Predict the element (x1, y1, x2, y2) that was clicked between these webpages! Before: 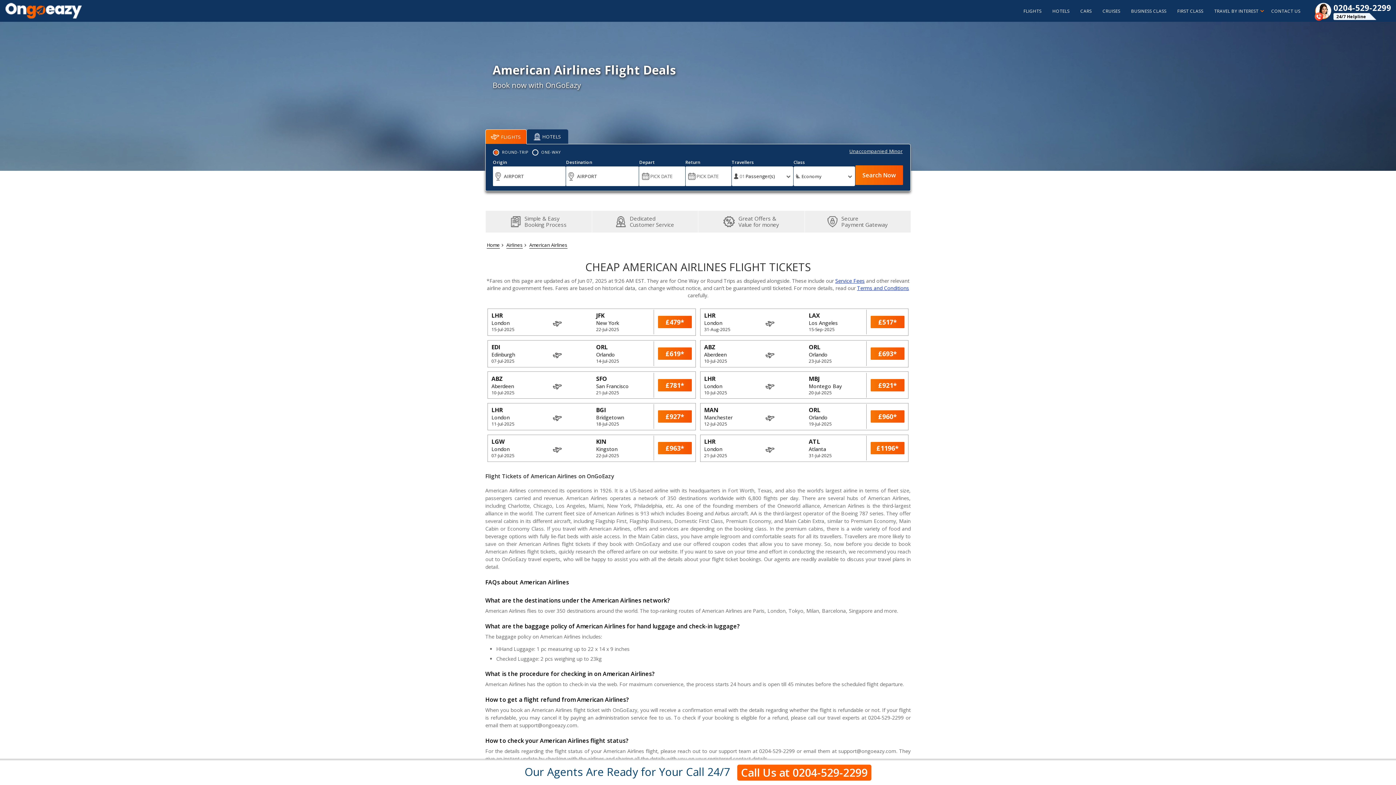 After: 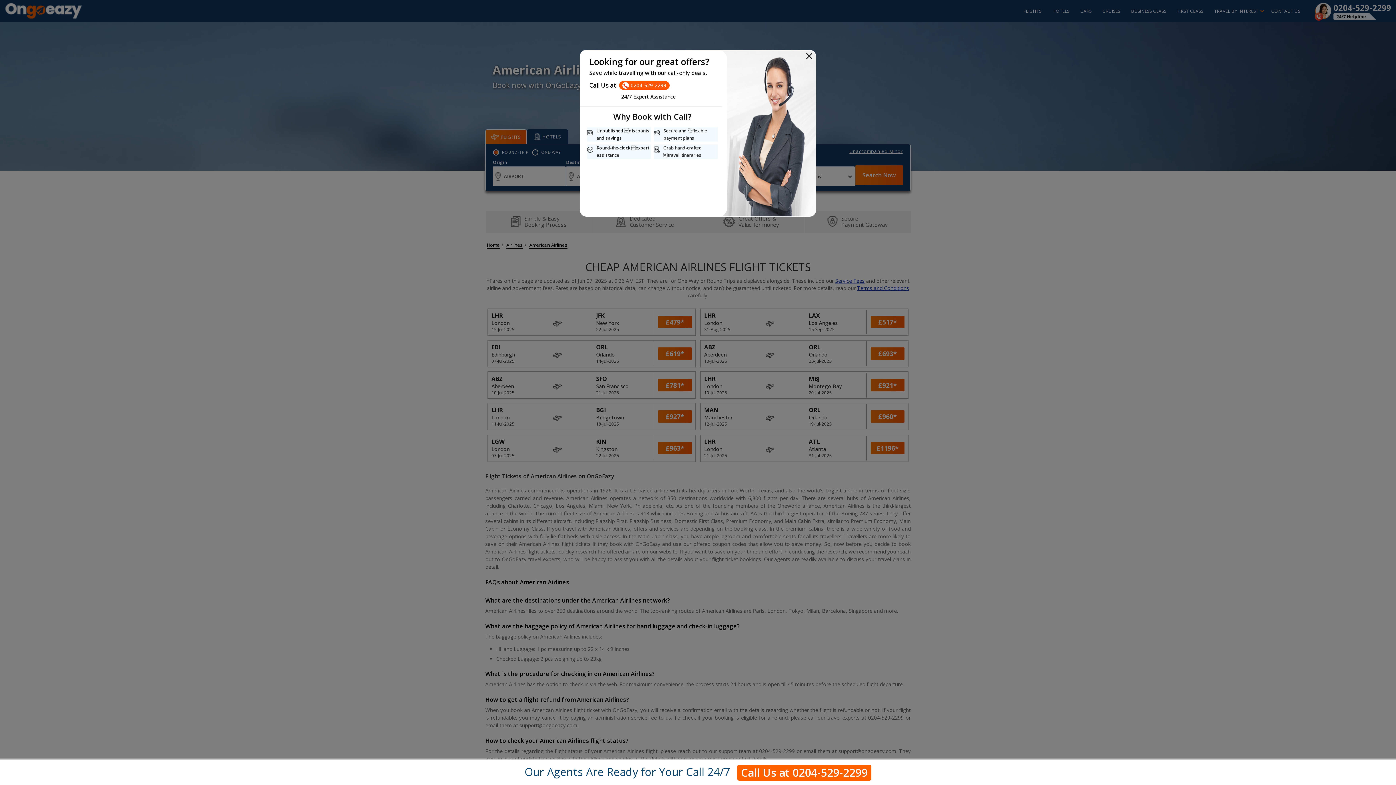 Action: bbox: (759, 748, 795, 755) label: 0204-529-2299